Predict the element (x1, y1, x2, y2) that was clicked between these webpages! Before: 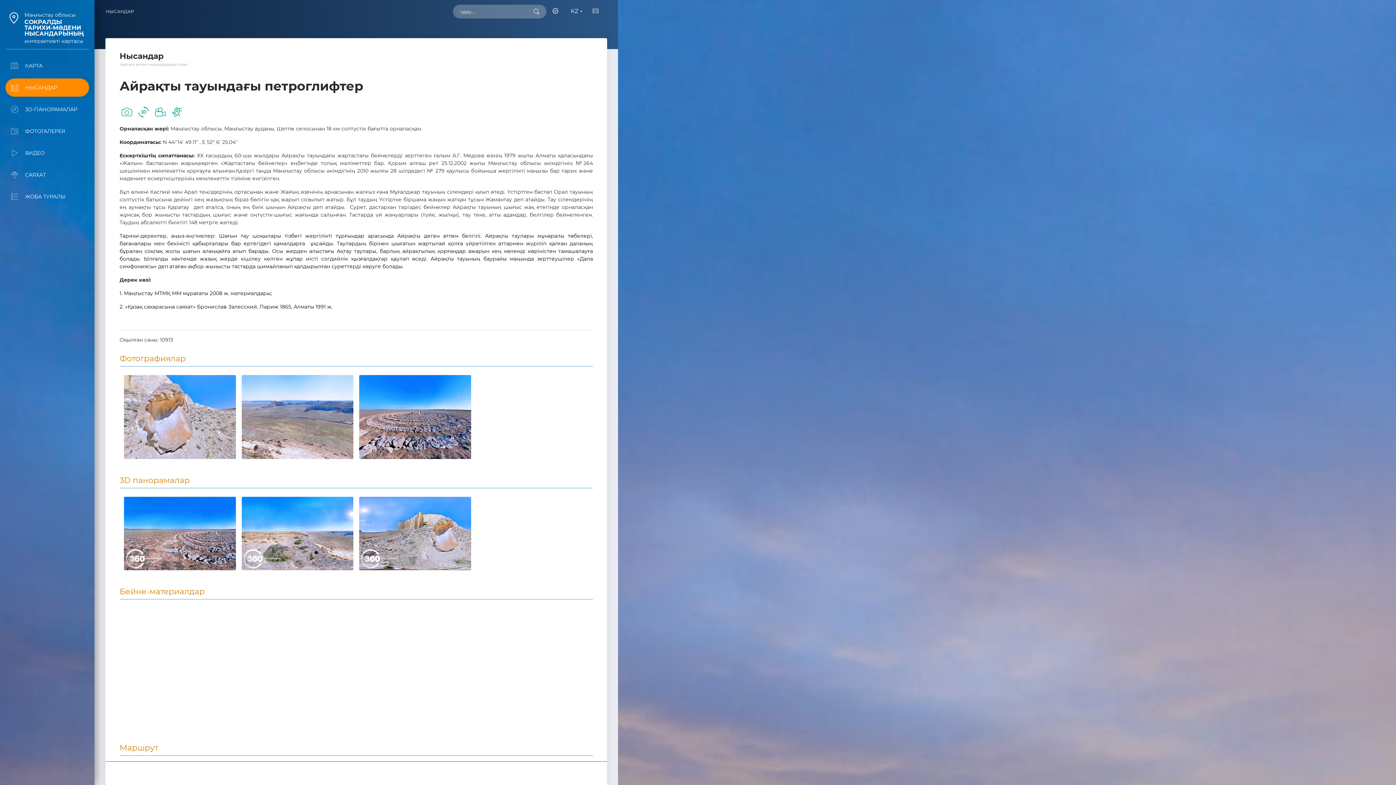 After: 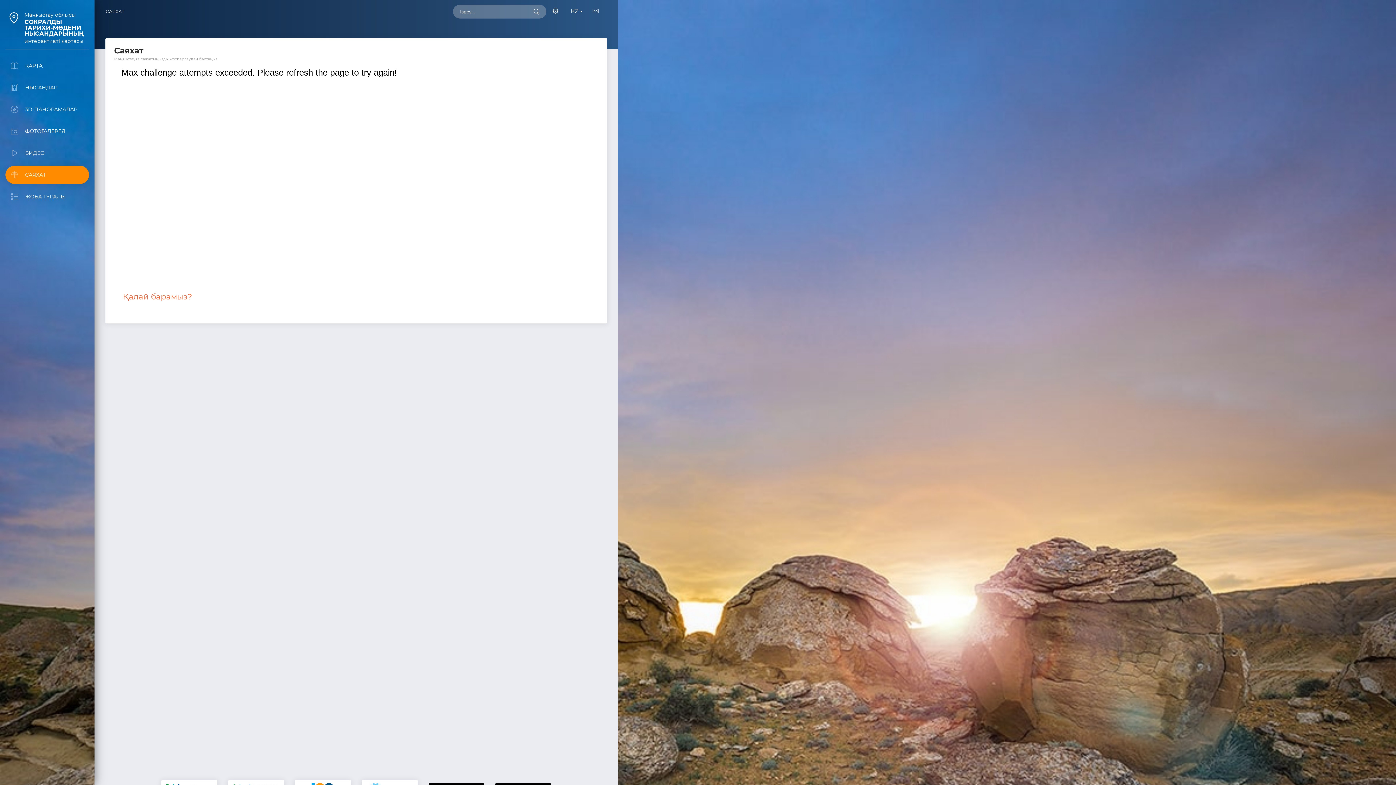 Action: bbox: (5, 165, 89, 184) label: САЯХАТ